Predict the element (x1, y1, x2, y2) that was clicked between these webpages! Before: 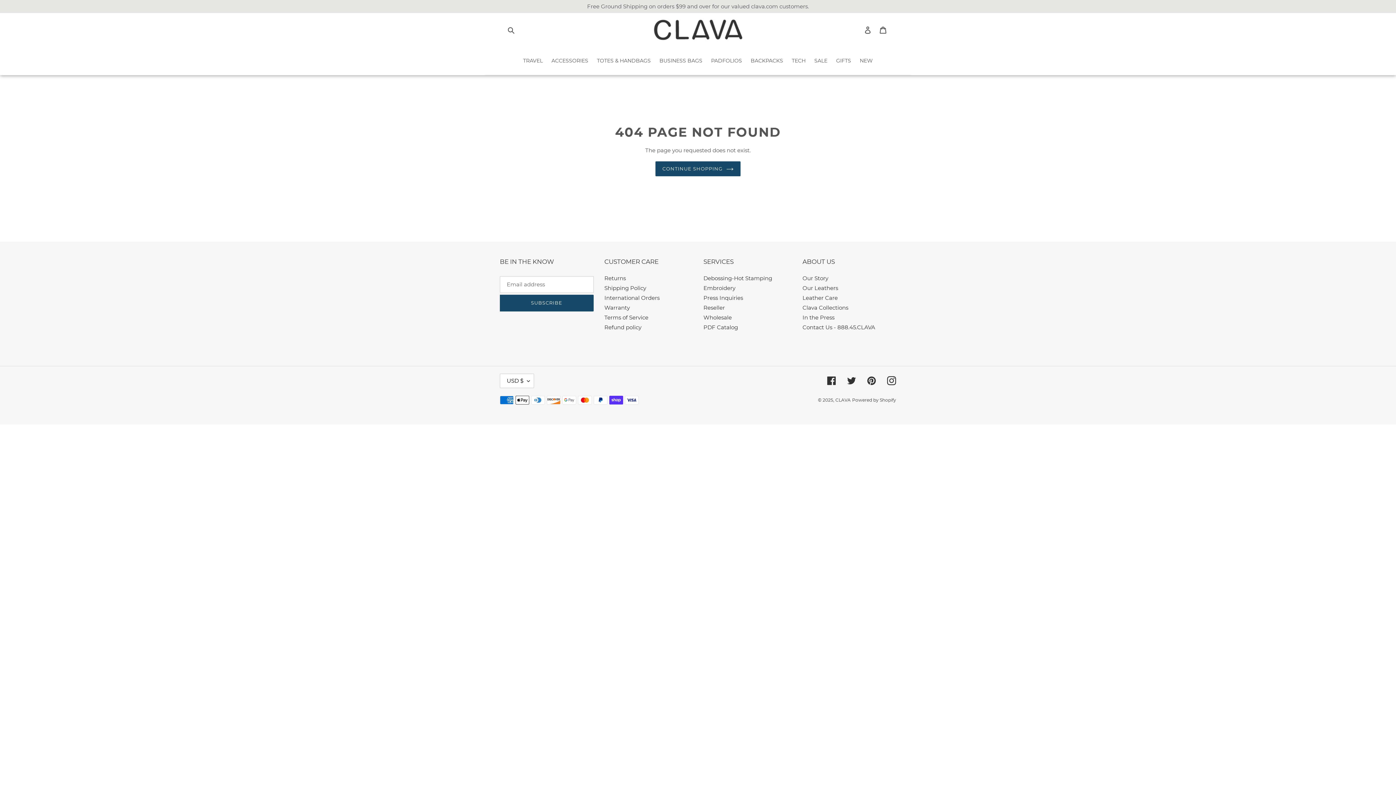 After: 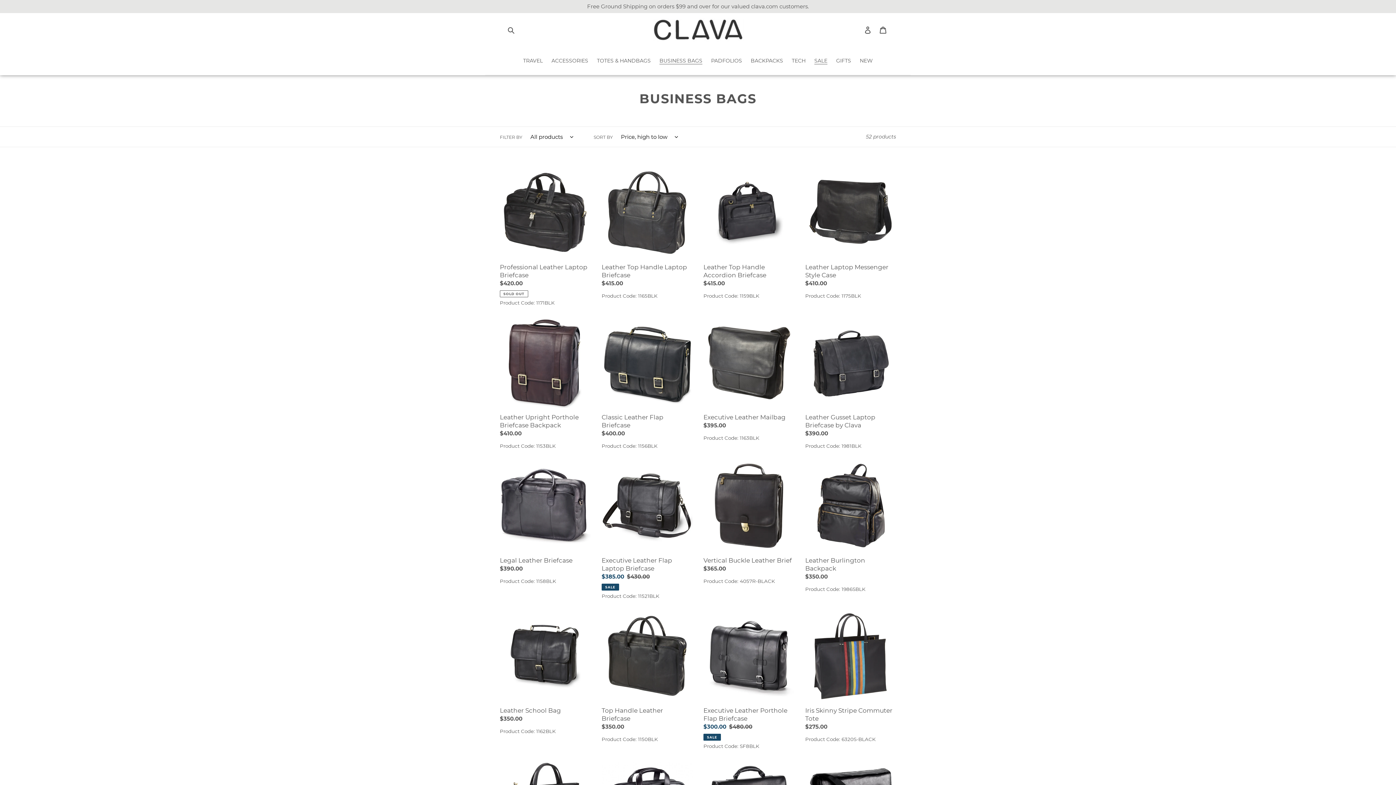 Action: bbox: (656, 56, 706, 65) label: BUSINESS BAGS